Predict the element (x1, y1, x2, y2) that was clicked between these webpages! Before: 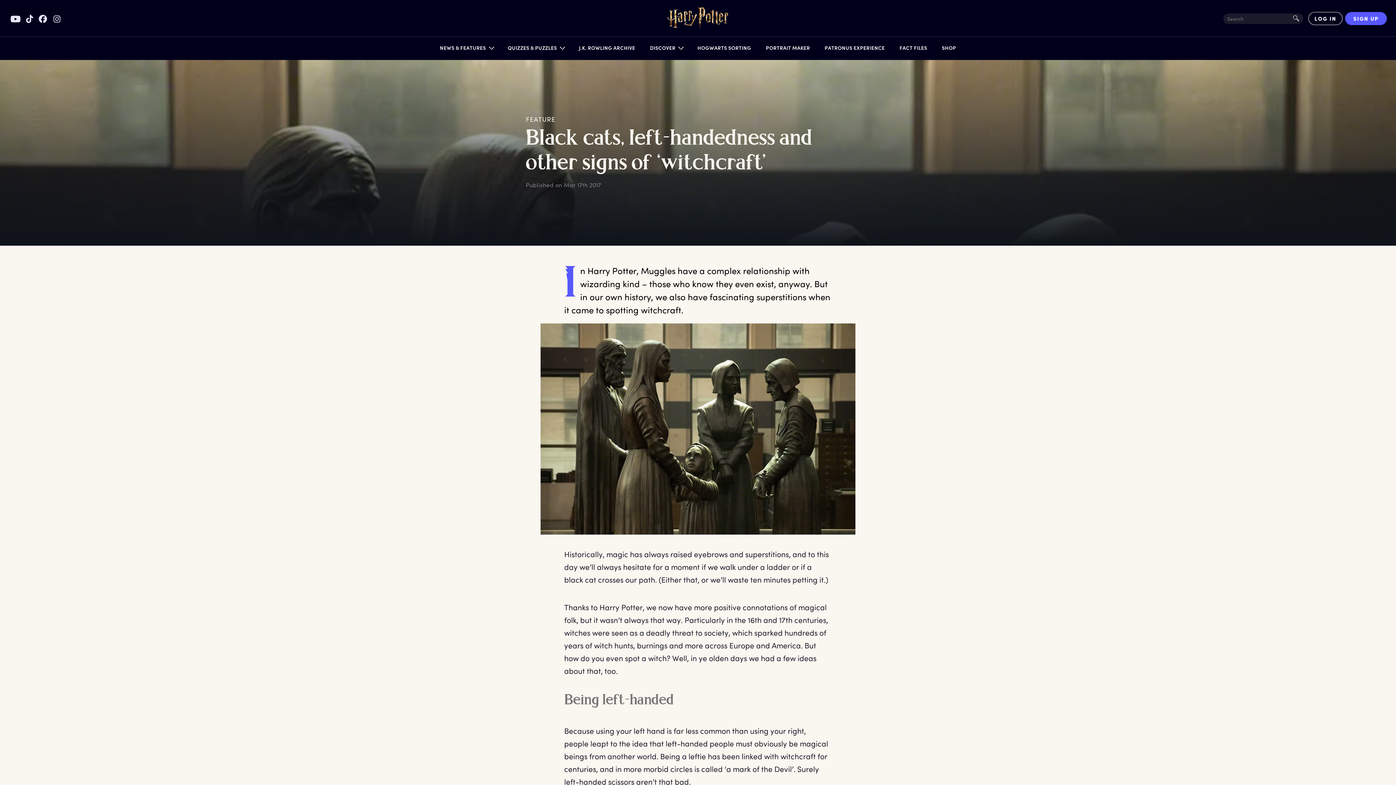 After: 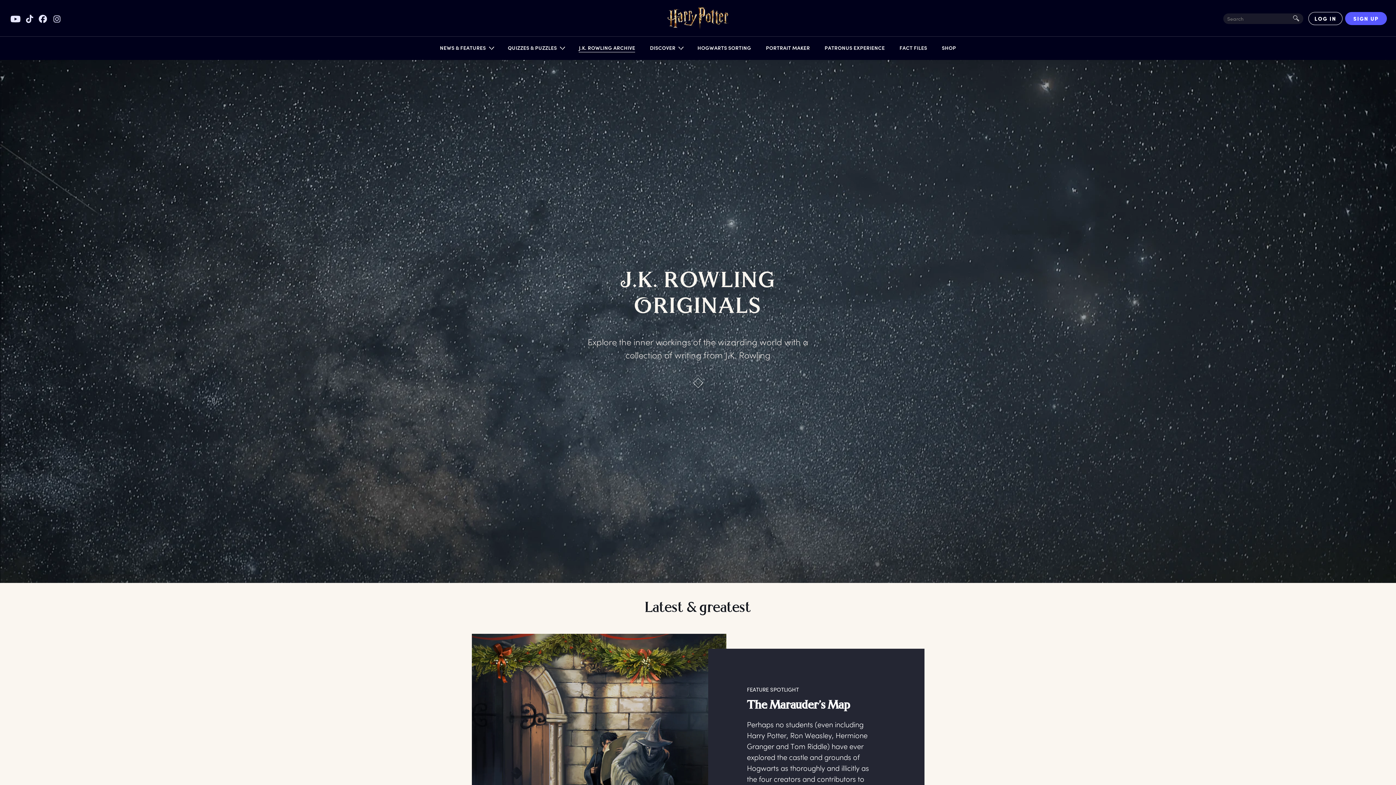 Action: label: J.K. ROWLING ARCHIVE bbox: (575, 44, 639, 54)